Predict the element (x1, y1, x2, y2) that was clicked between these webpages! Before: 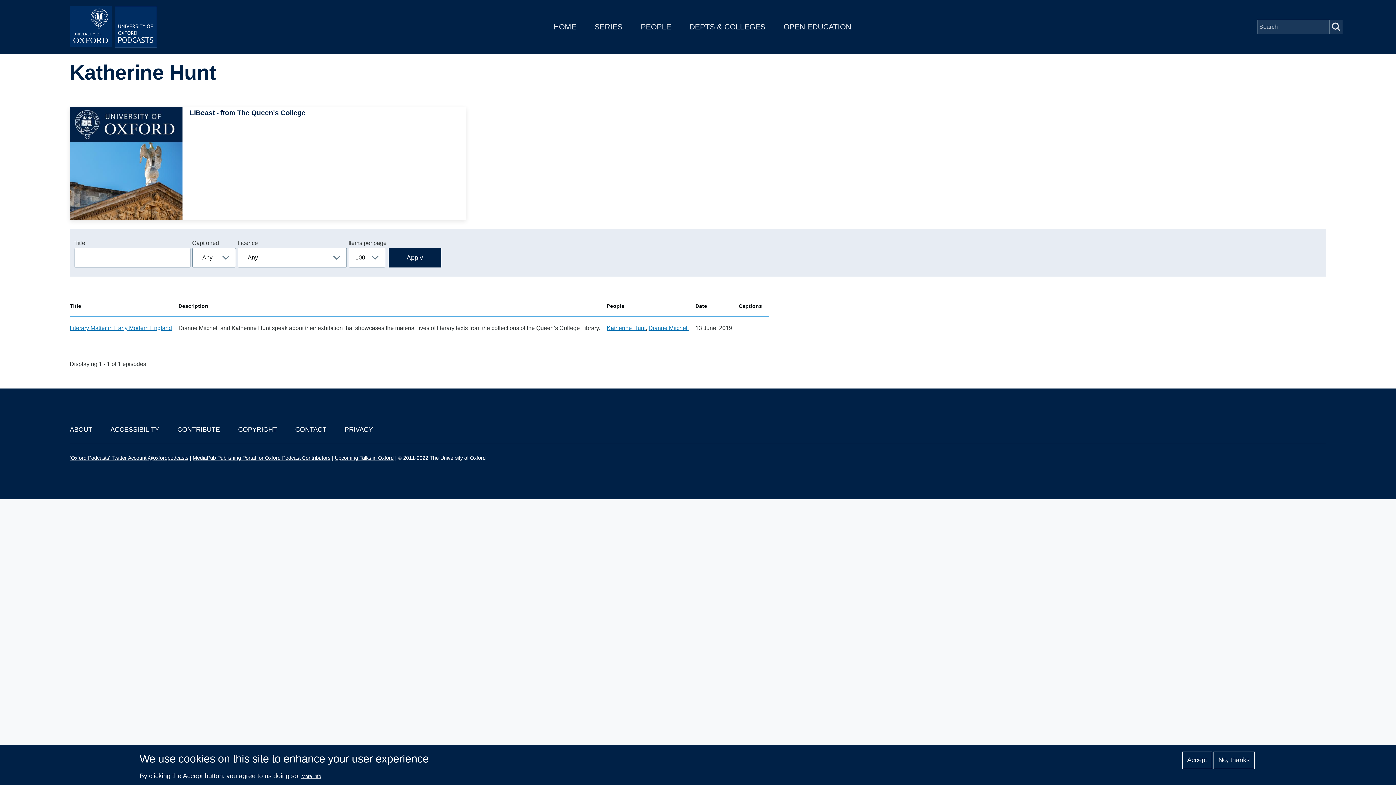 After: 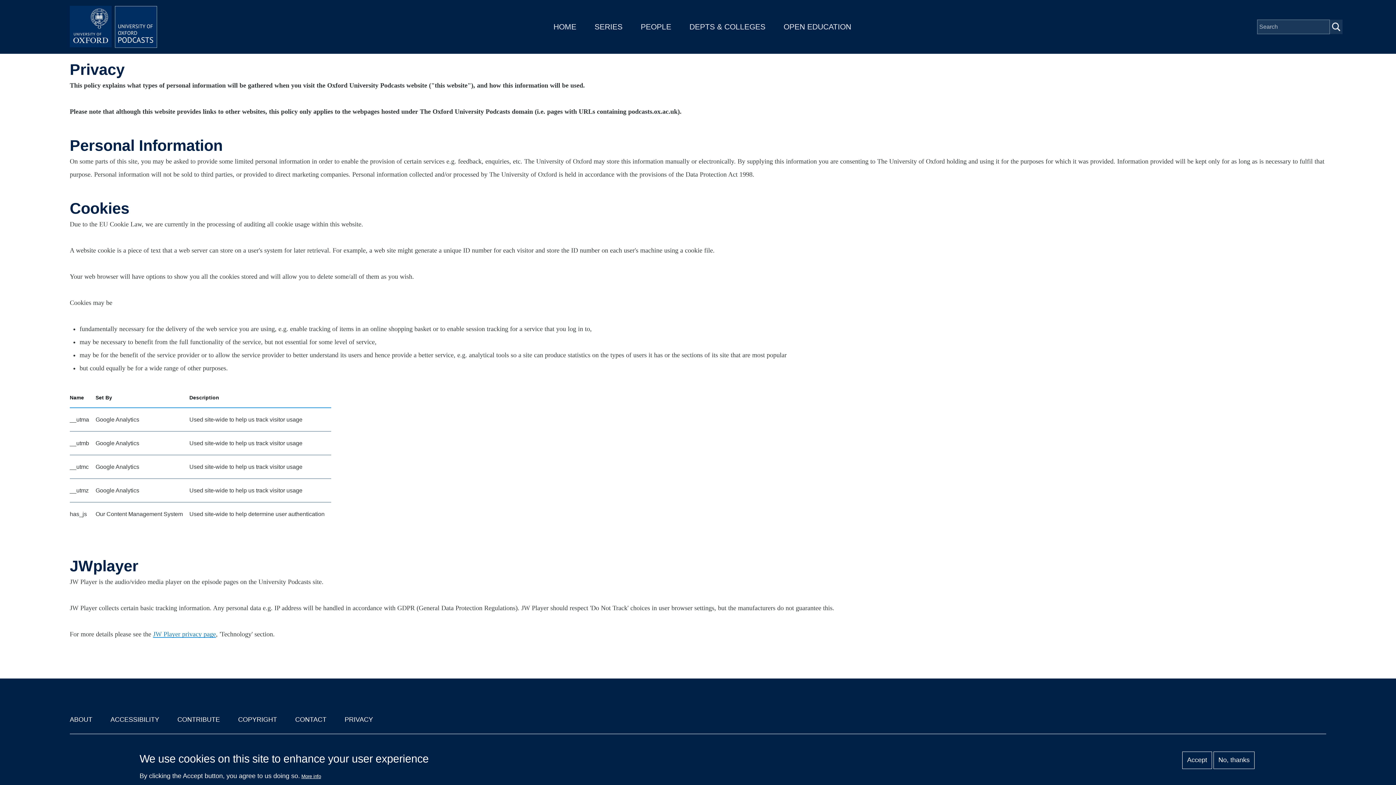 Action: label: PRIVACY bbox: (344, 426, 373, 433)